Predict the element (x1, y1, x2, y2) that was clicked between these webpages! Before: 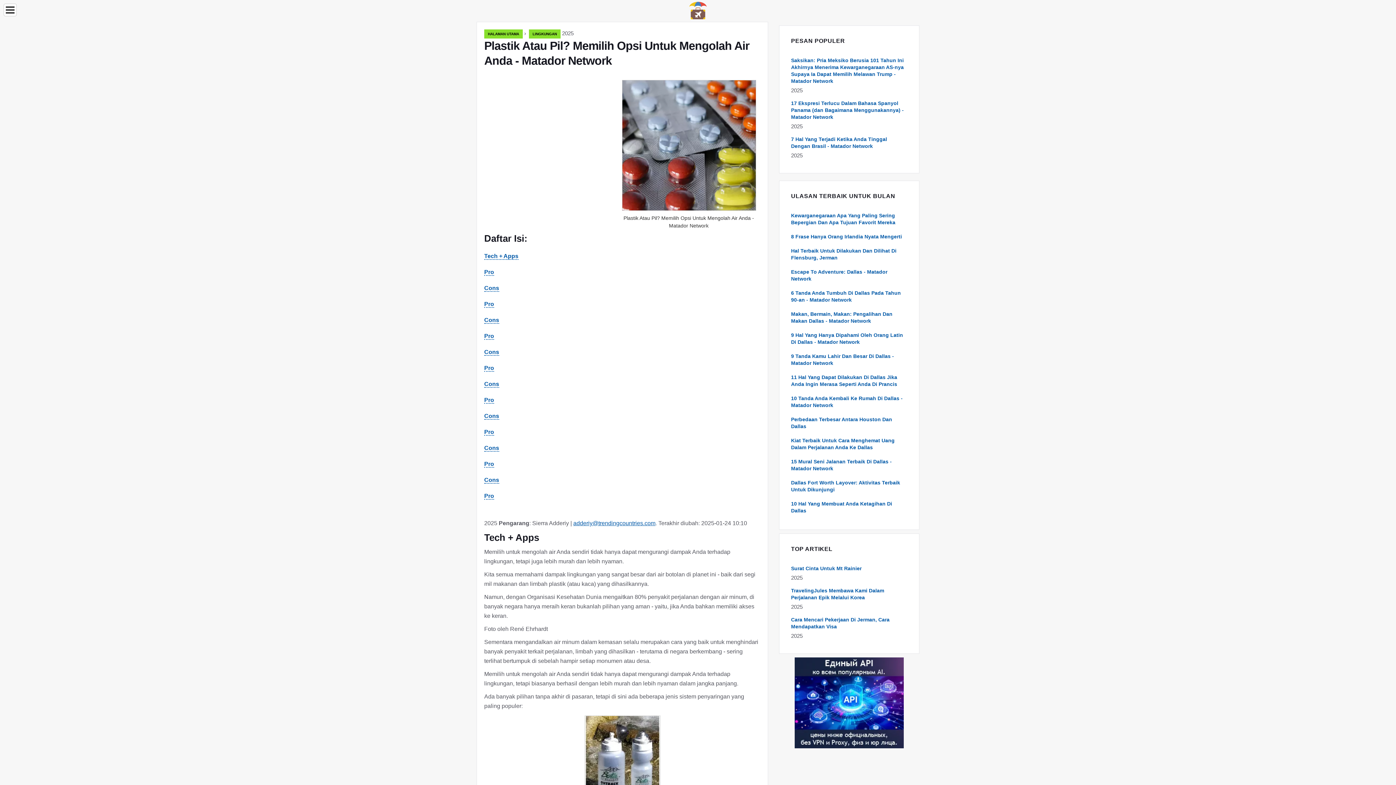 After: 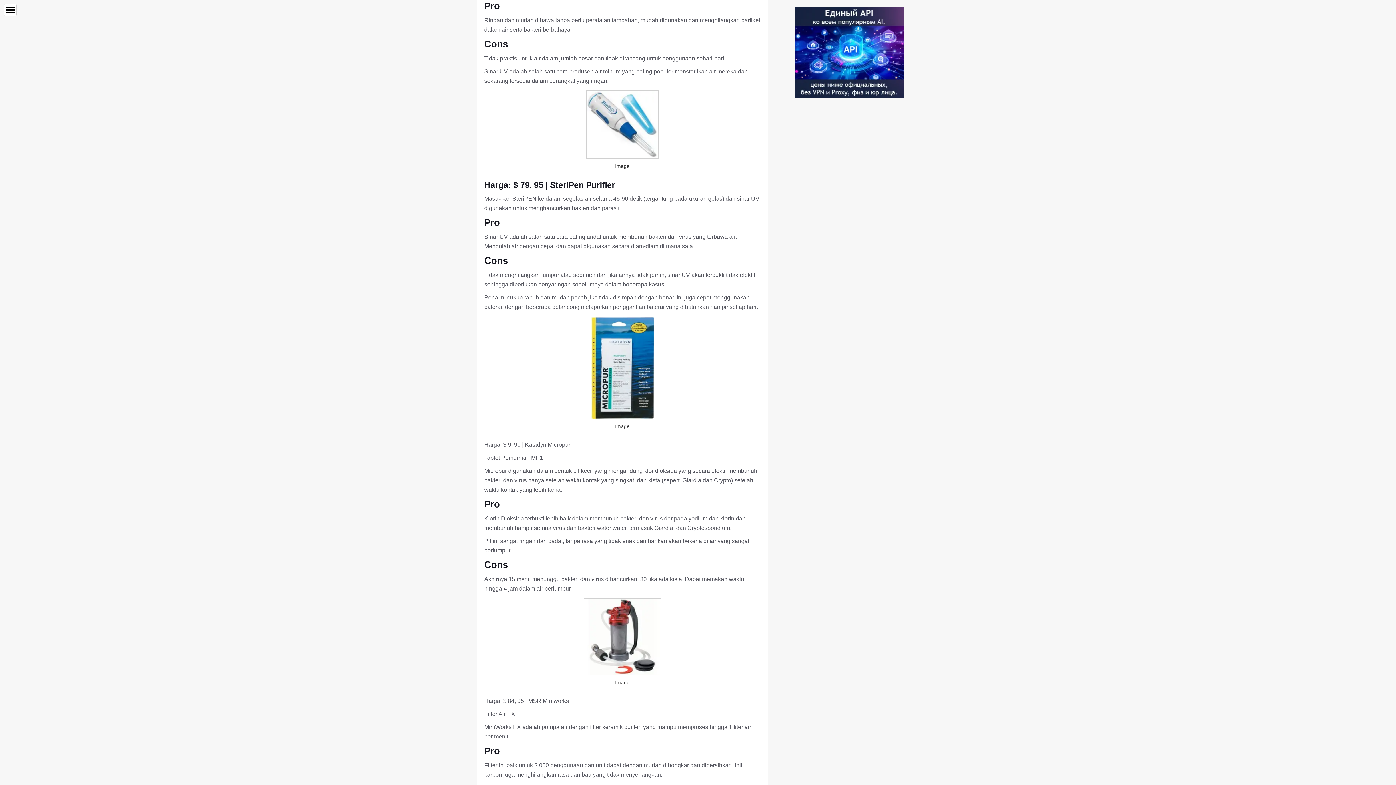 Action: bbox: (484, 397, 494, 404) label: Pro